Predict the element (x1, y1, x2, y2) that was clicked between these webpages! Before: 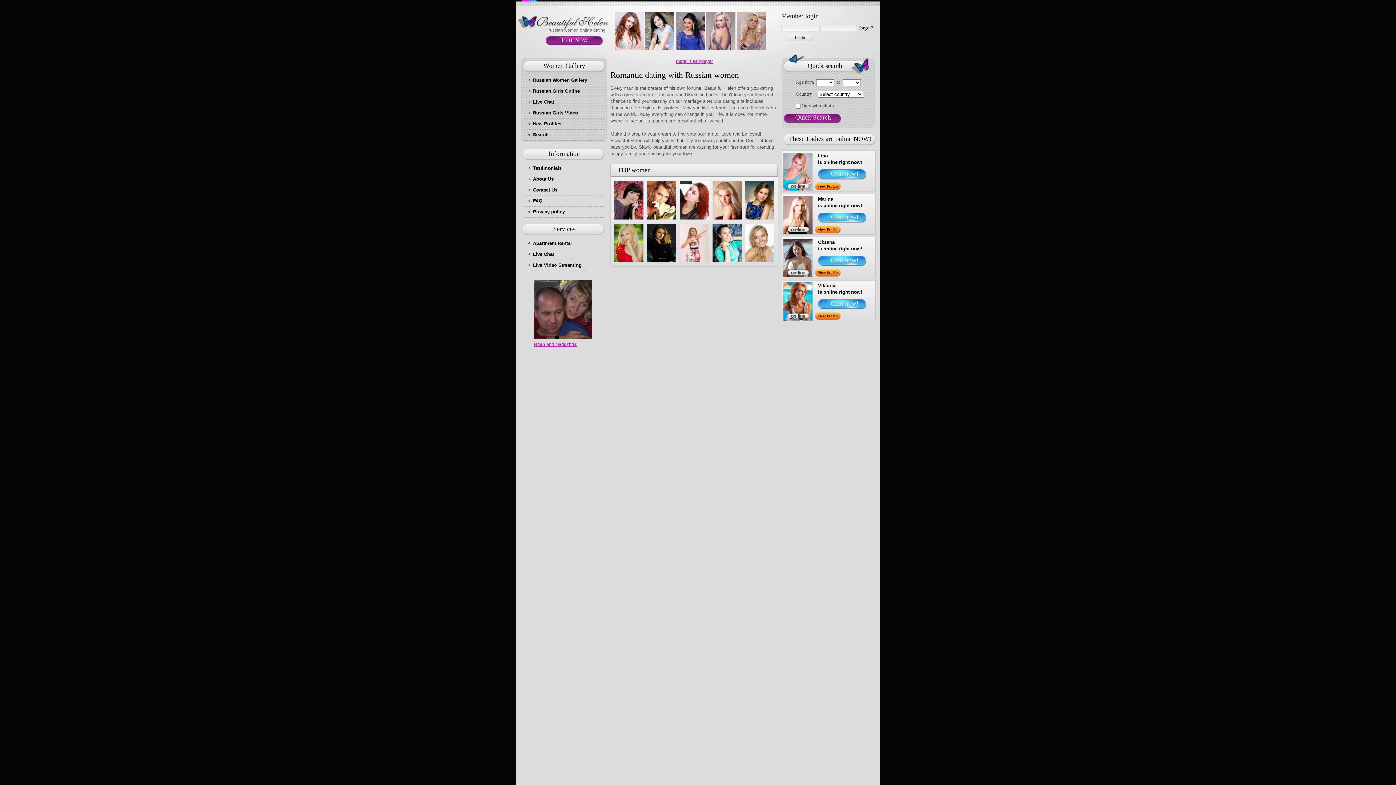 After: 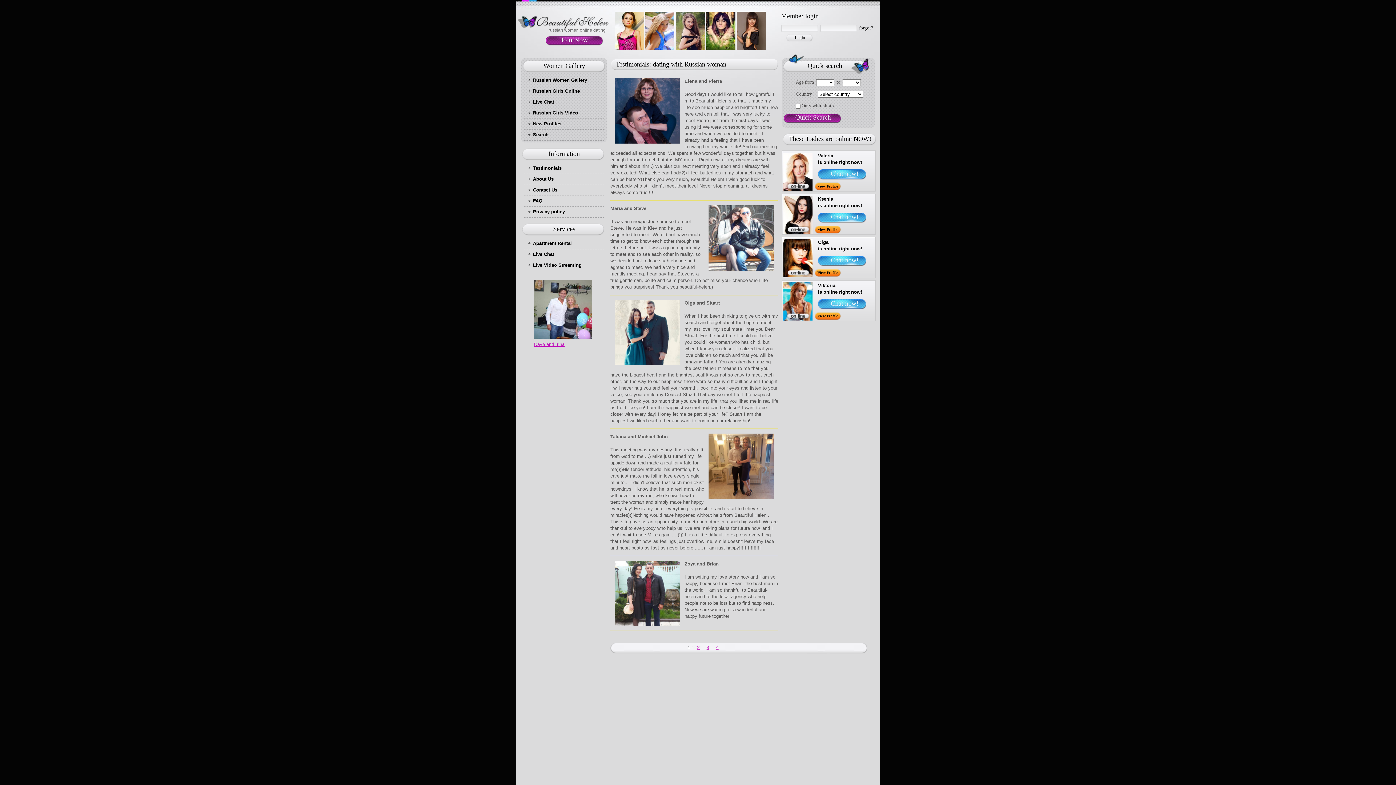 Action: bbox: (534, 337, 592, 342)